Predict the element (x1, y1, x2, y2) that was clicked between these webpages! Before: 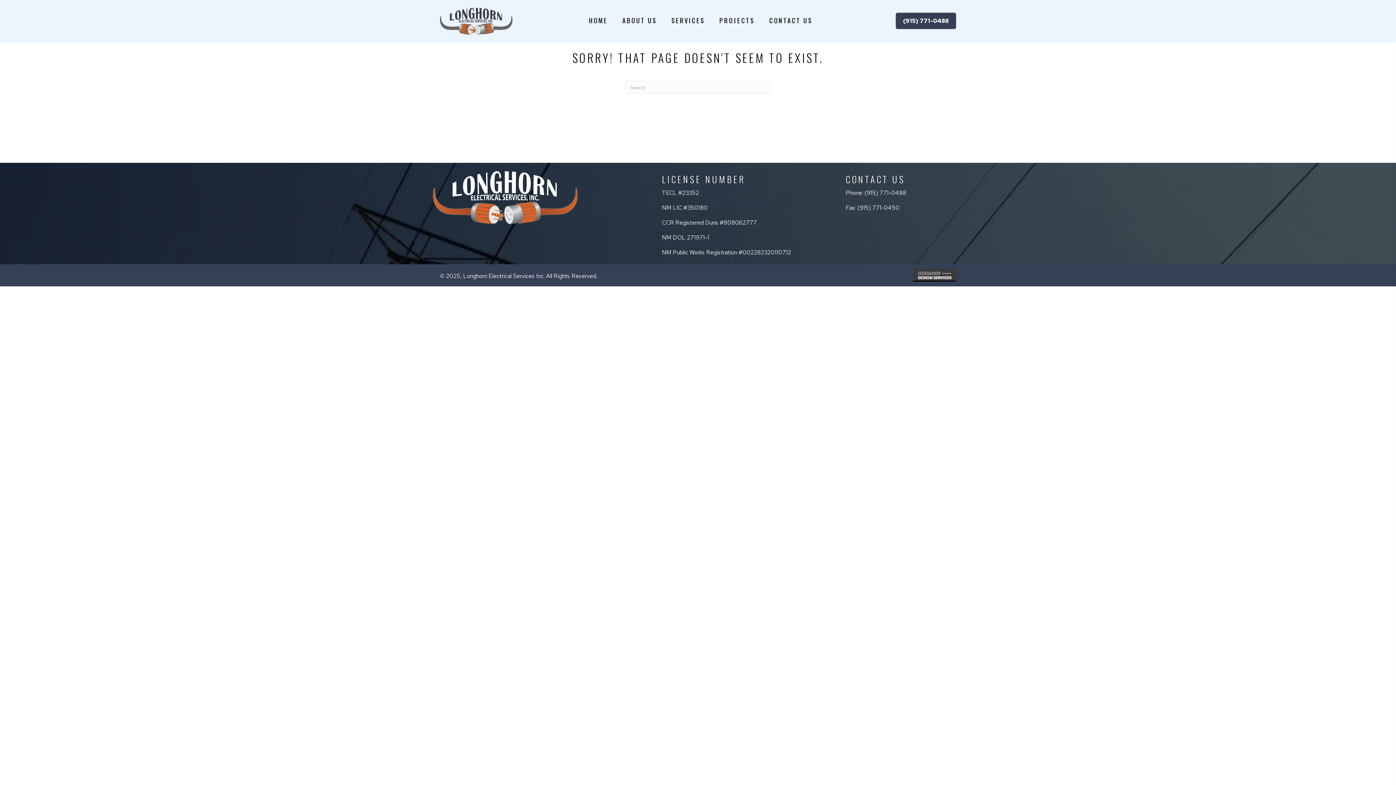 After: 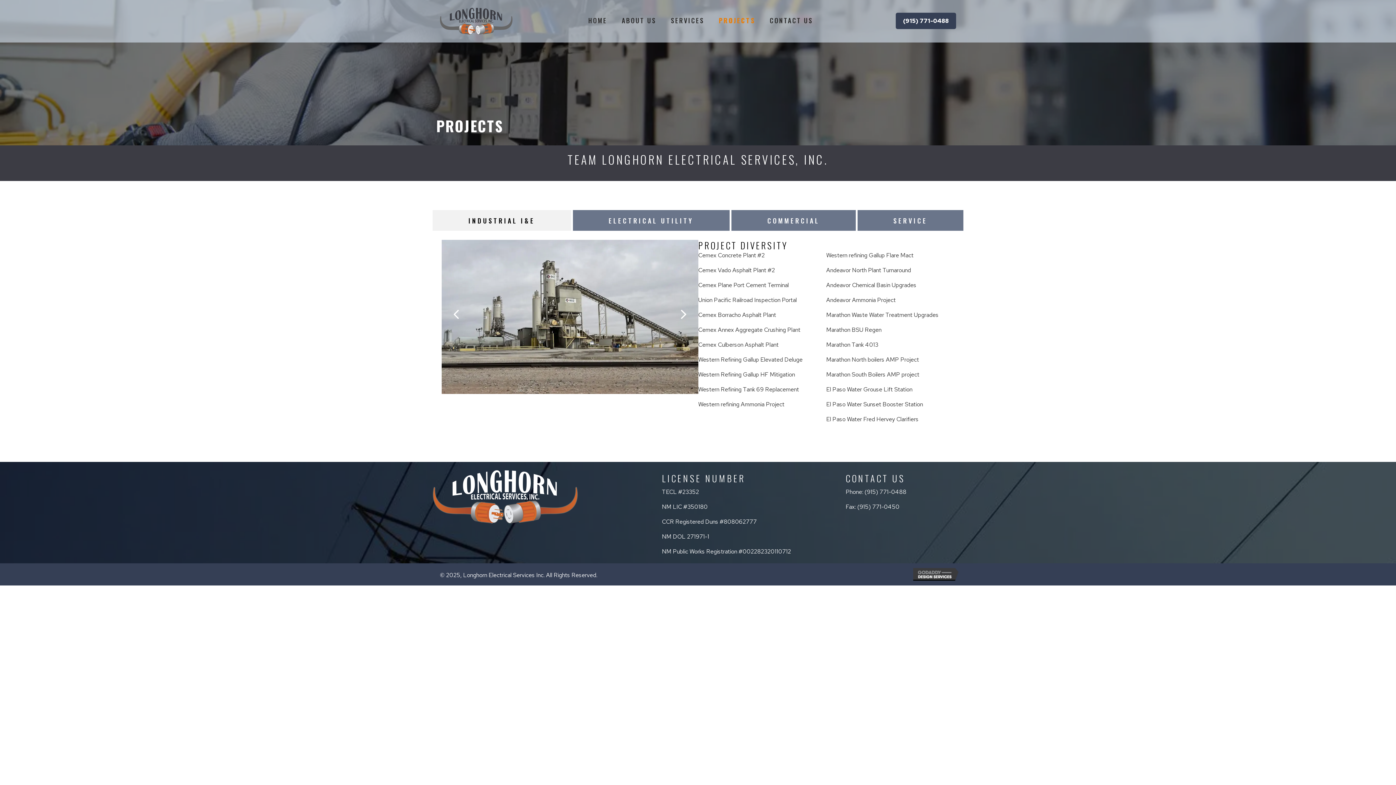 Action: label: PROJECTS bbox: (719, 17, 754, 23)